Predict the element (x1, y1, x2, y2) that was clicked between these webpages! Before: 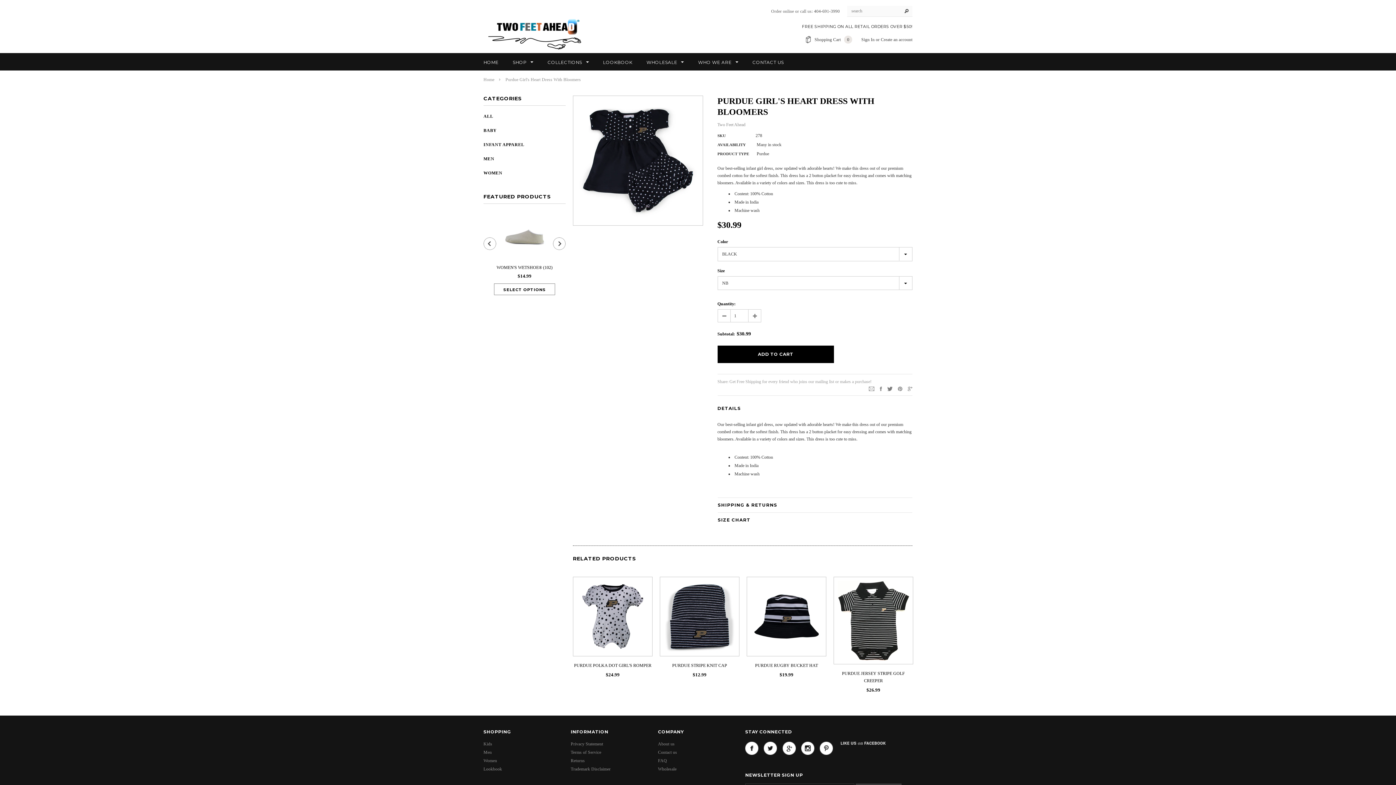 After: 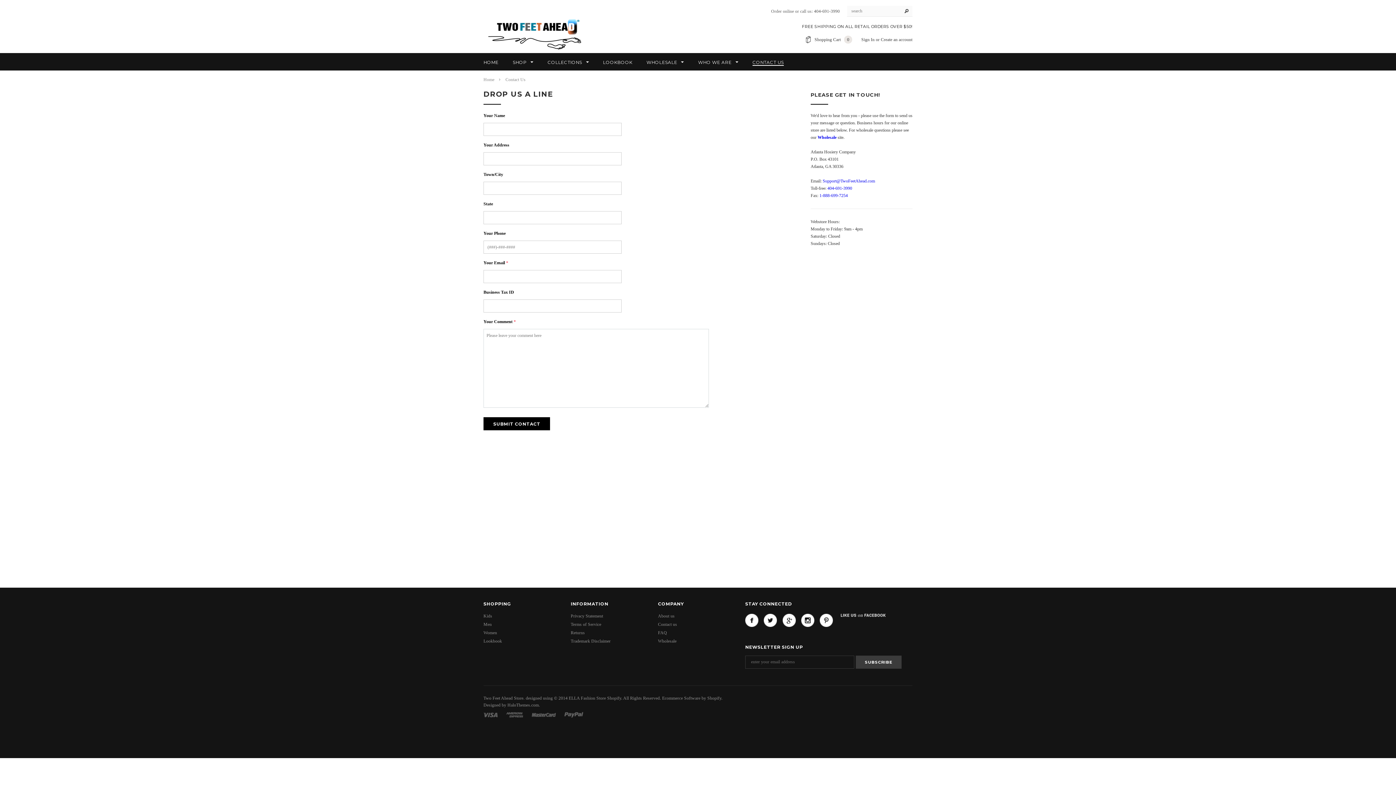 Action: label: Contact us bbox: (658, 750, 677, 755)